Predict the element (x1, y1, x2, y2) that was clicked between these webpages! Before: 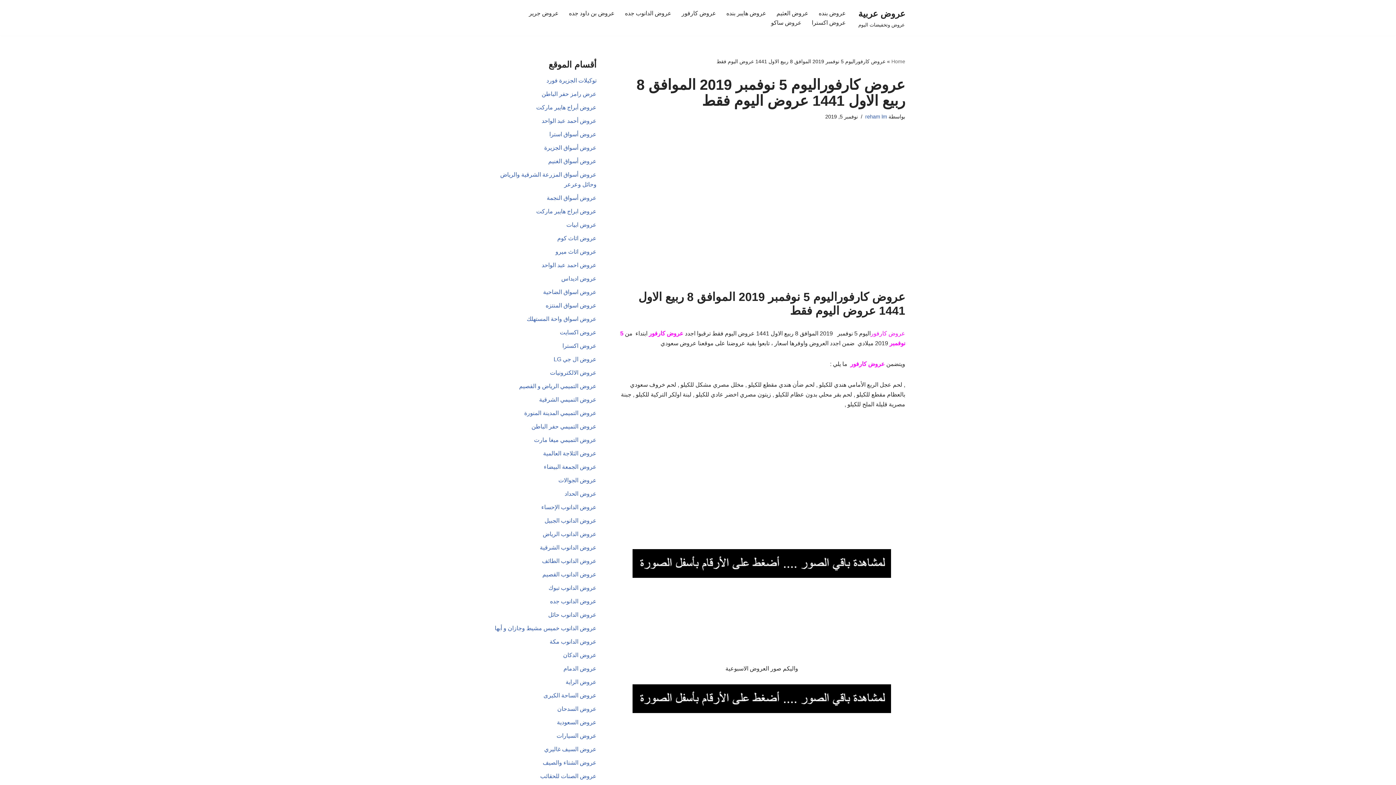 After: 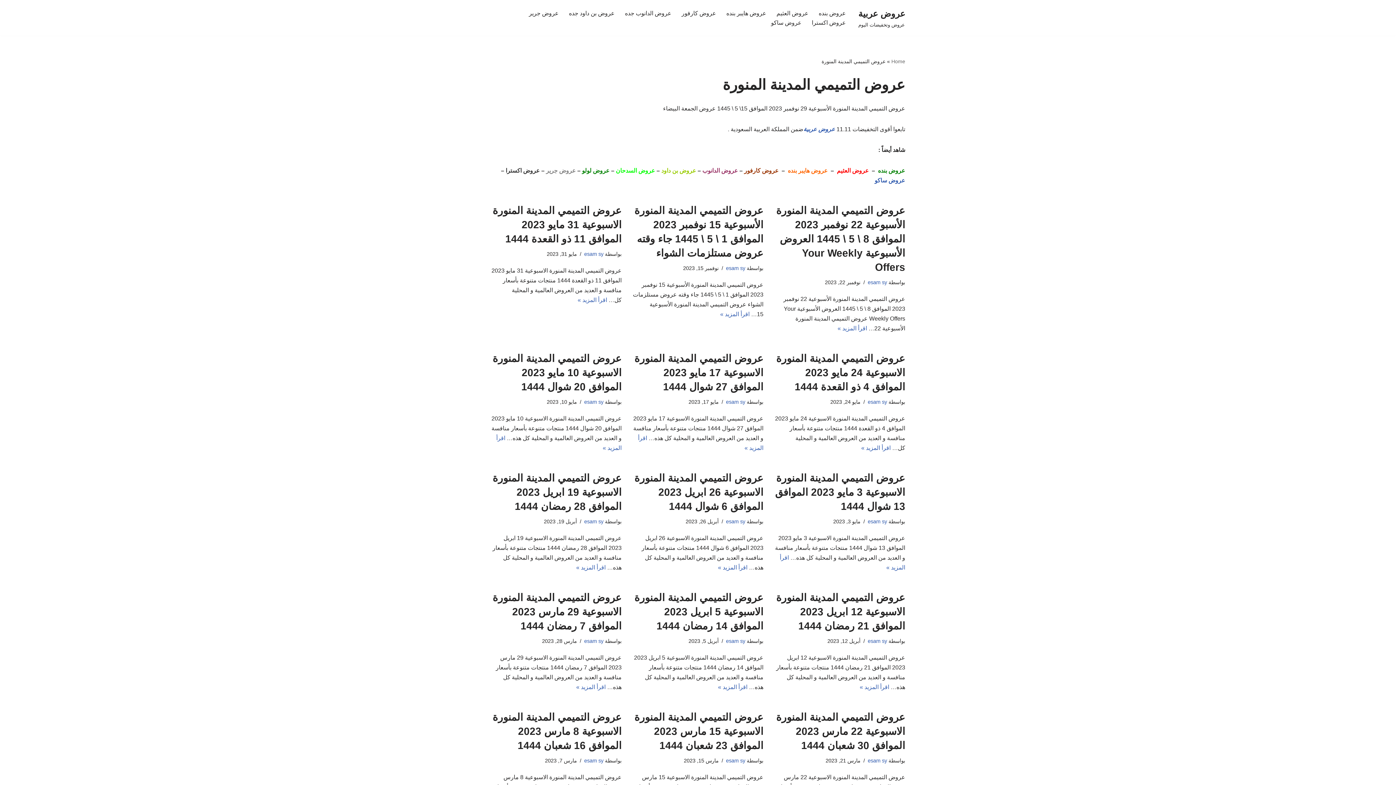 Action: label: عروض التميمي المدينة المنورة bbox: (524, 410, 596, 416)